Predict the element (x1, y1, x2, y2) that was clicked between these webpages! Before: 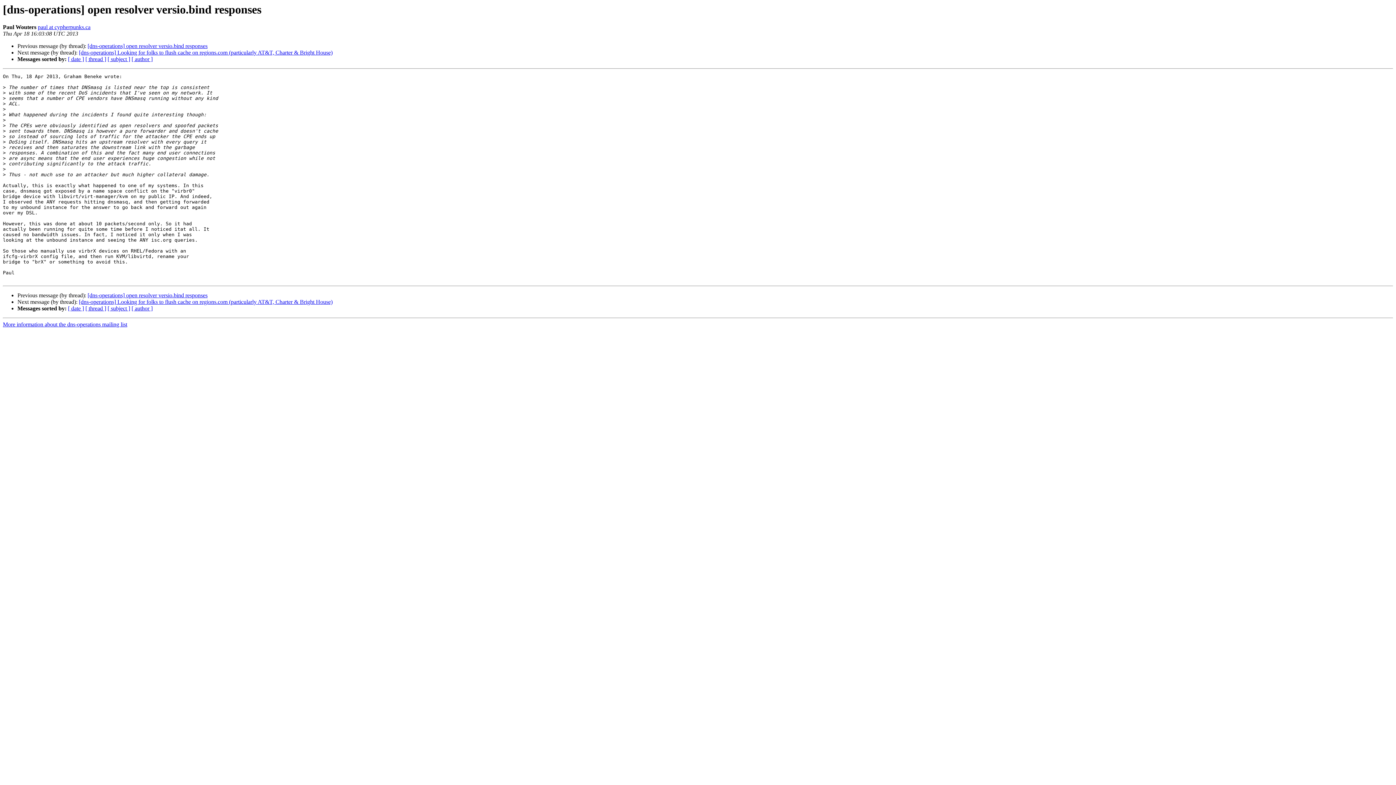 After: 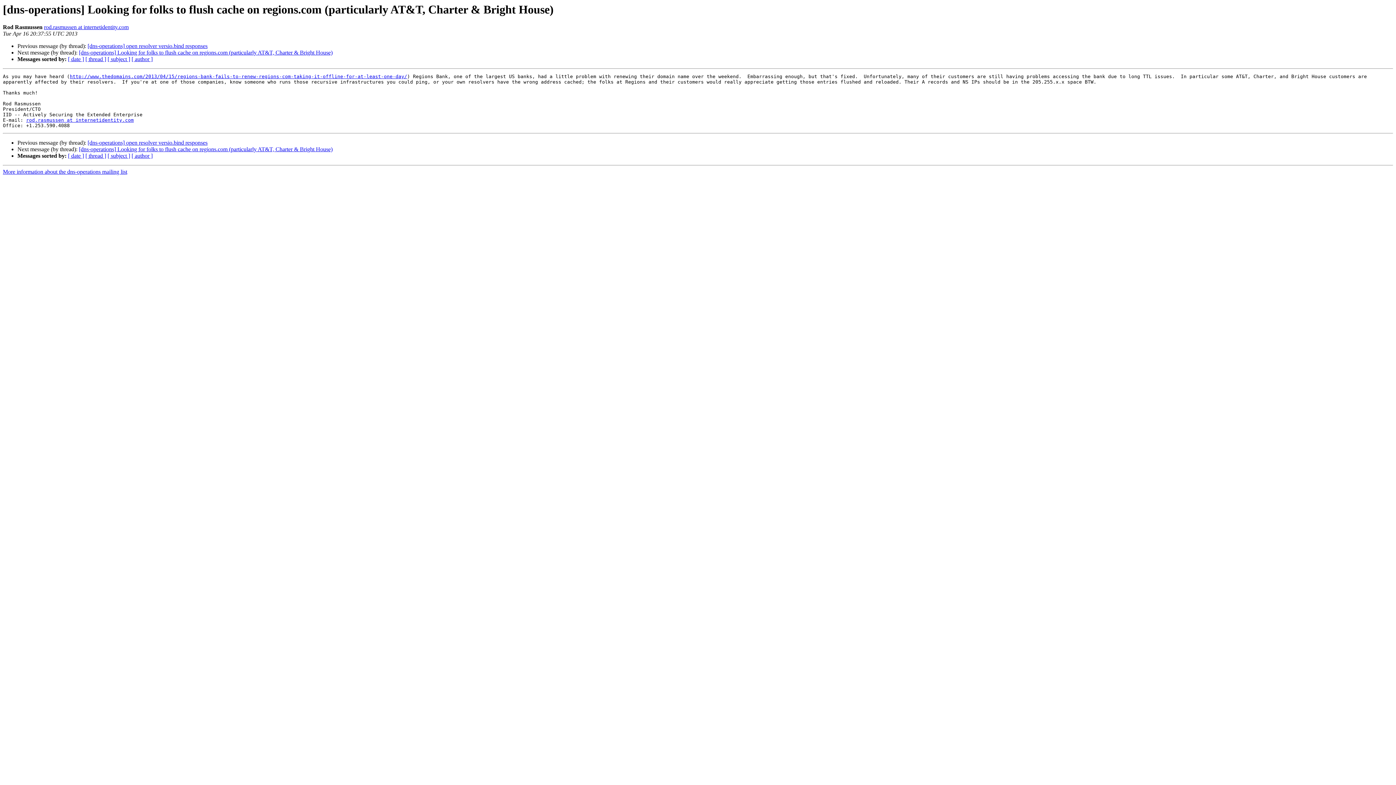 Action: bbox: (78, 299, 332, 305) label: [dns-operations] Looking for folks to flush cache on regions.com (particularly AT&T, Charter & Bright House)